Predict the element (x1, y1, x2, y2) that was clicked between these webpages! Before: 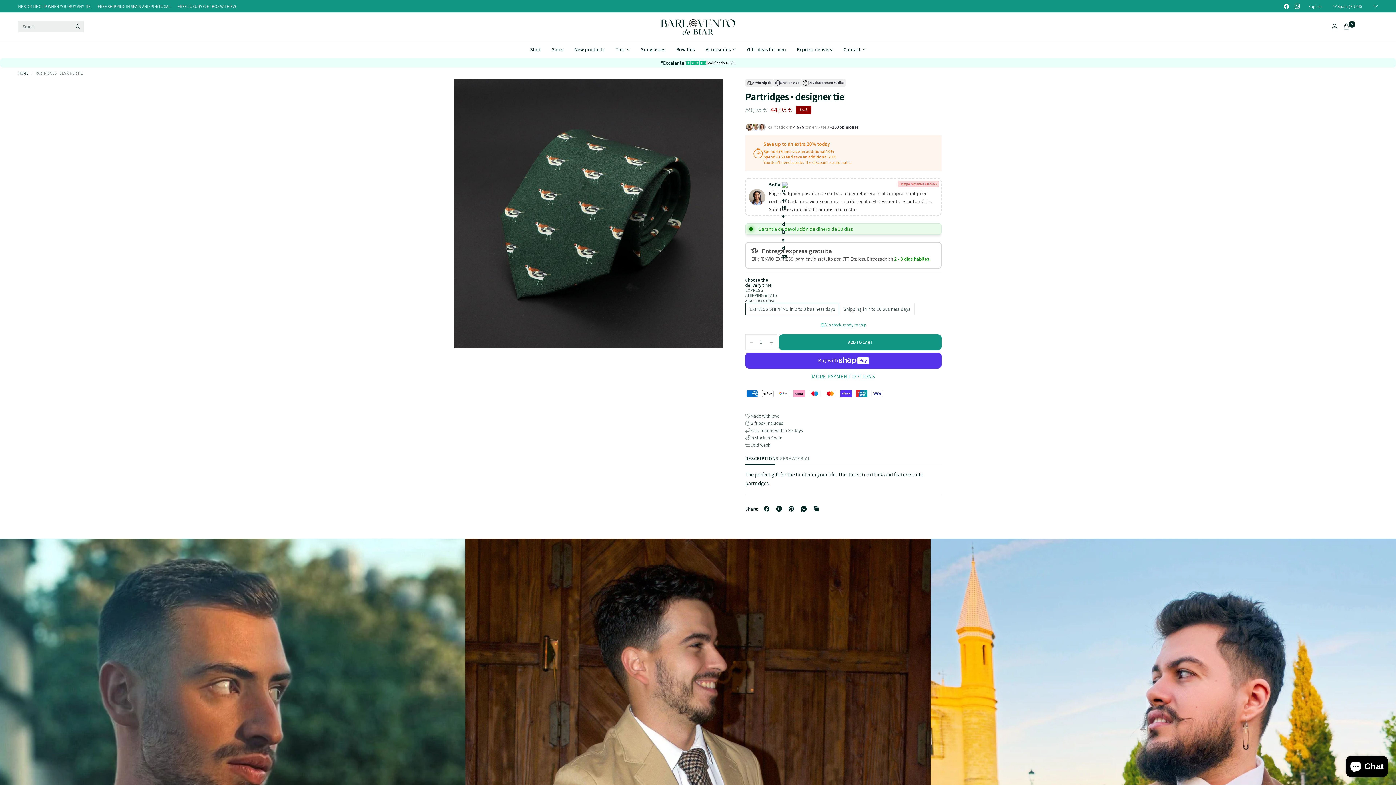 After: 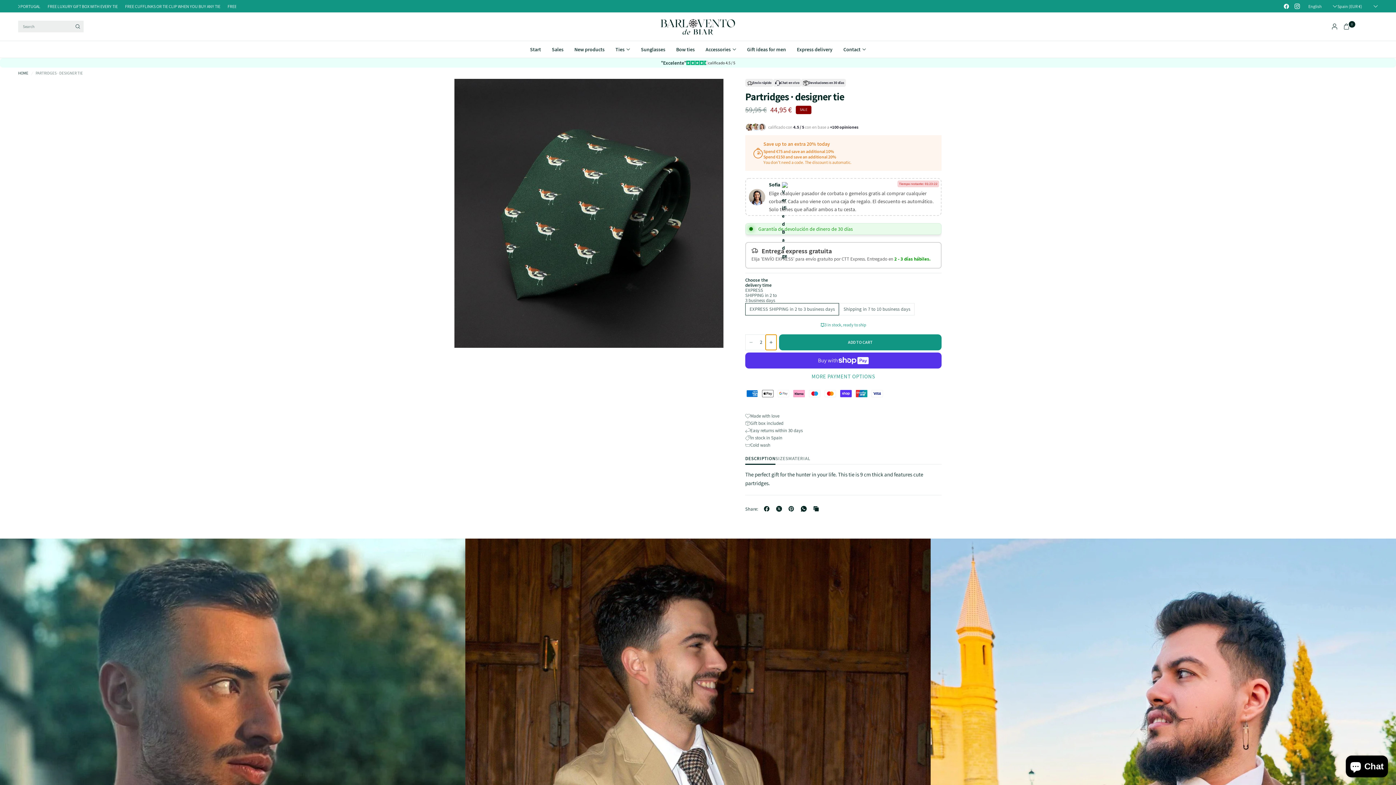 Action: label: Increase quantity for Partridges · designer tie bbox: (765, 334, 776, 350)